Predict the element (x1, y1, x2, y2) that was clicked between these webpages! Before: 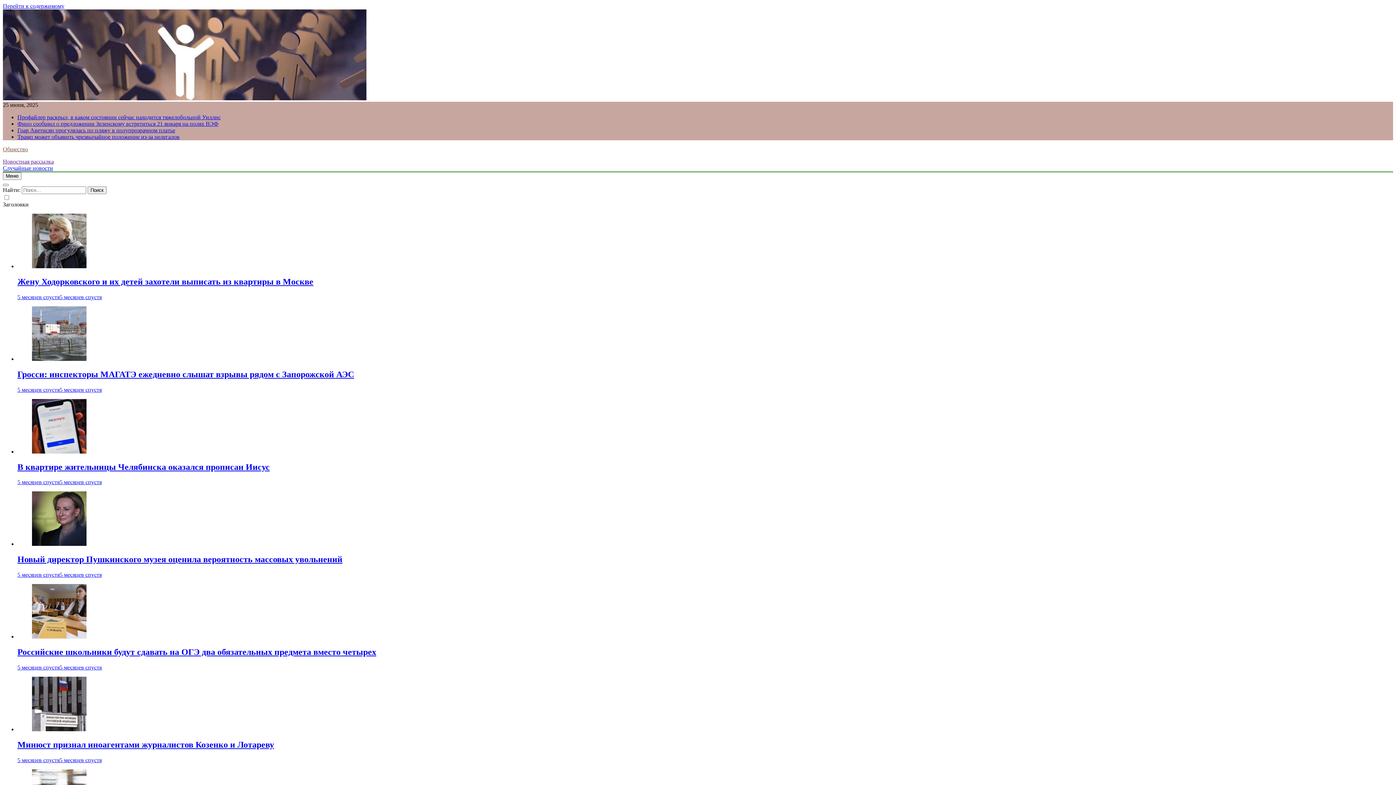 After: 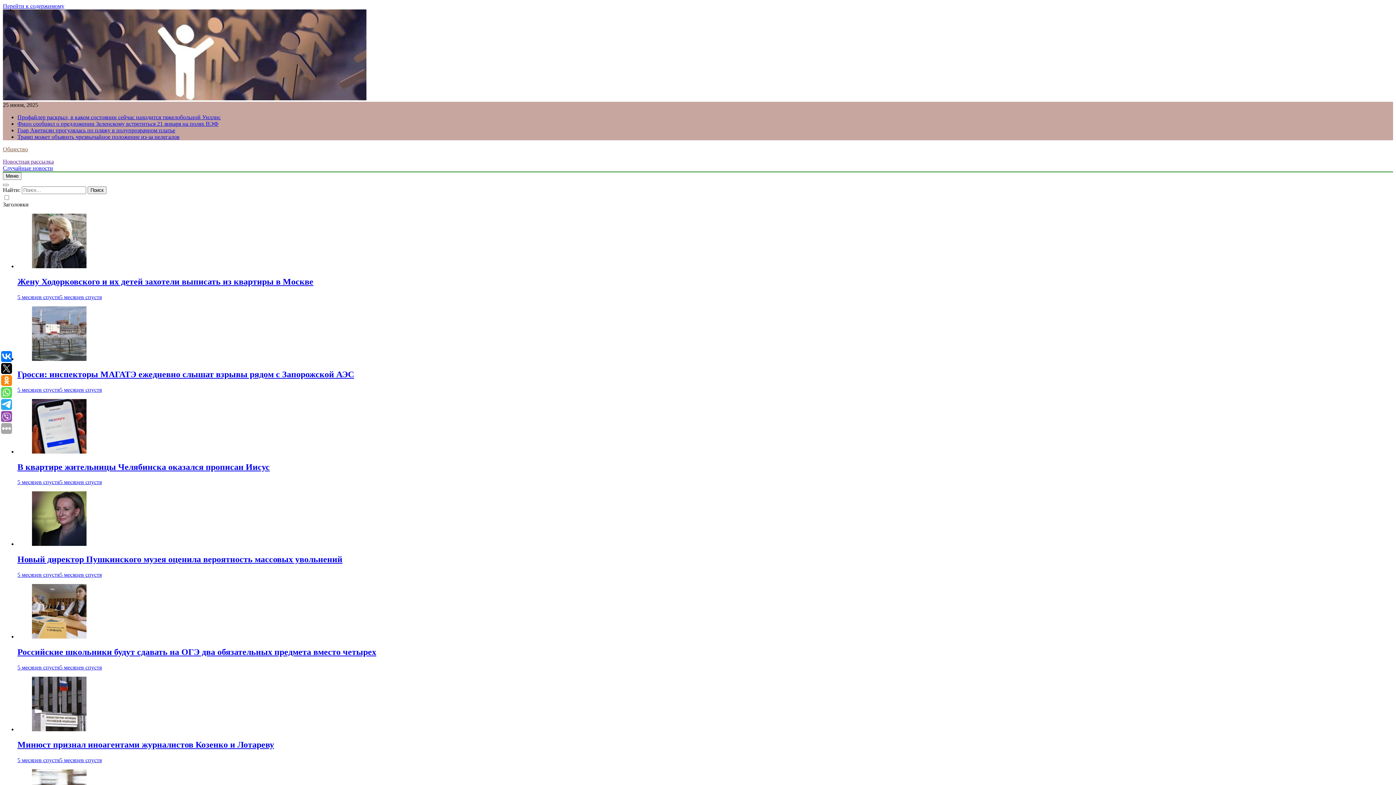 Action: label: 5 месяцев спустя5 месяцев спустя bbox: (17, 294, 101, 300)